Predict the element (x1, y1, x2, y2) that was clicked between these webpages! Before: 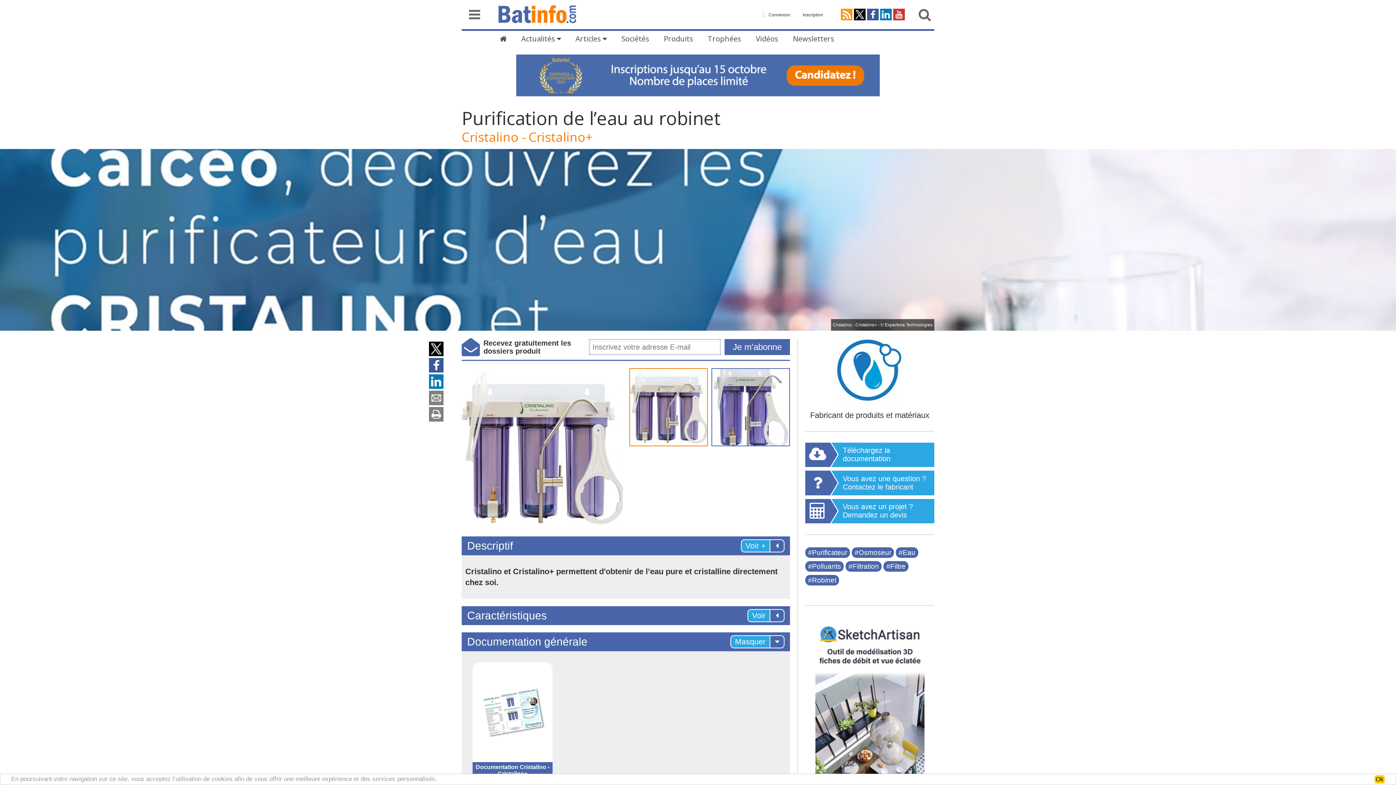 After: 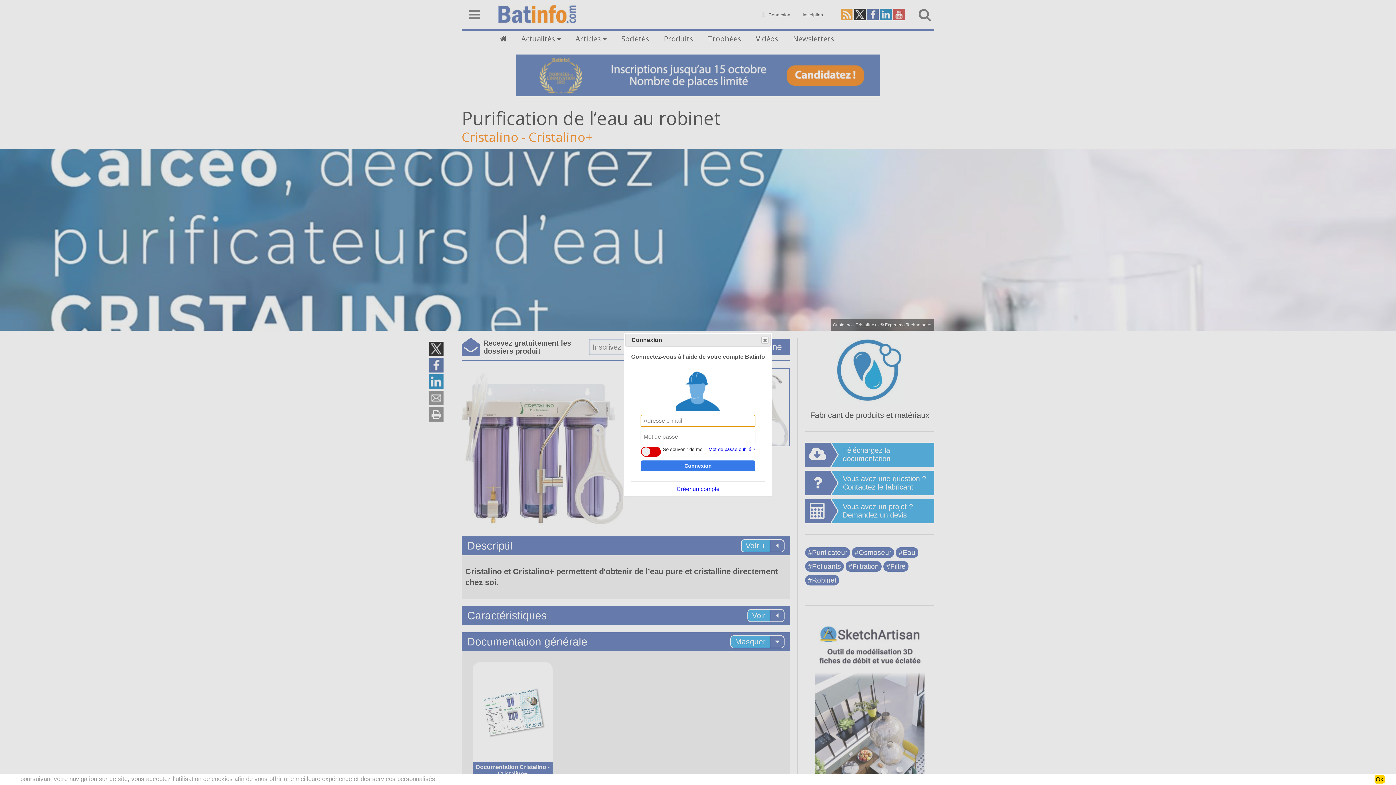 Action: label:  Connexion bbox: (756, 0, 796, 27)